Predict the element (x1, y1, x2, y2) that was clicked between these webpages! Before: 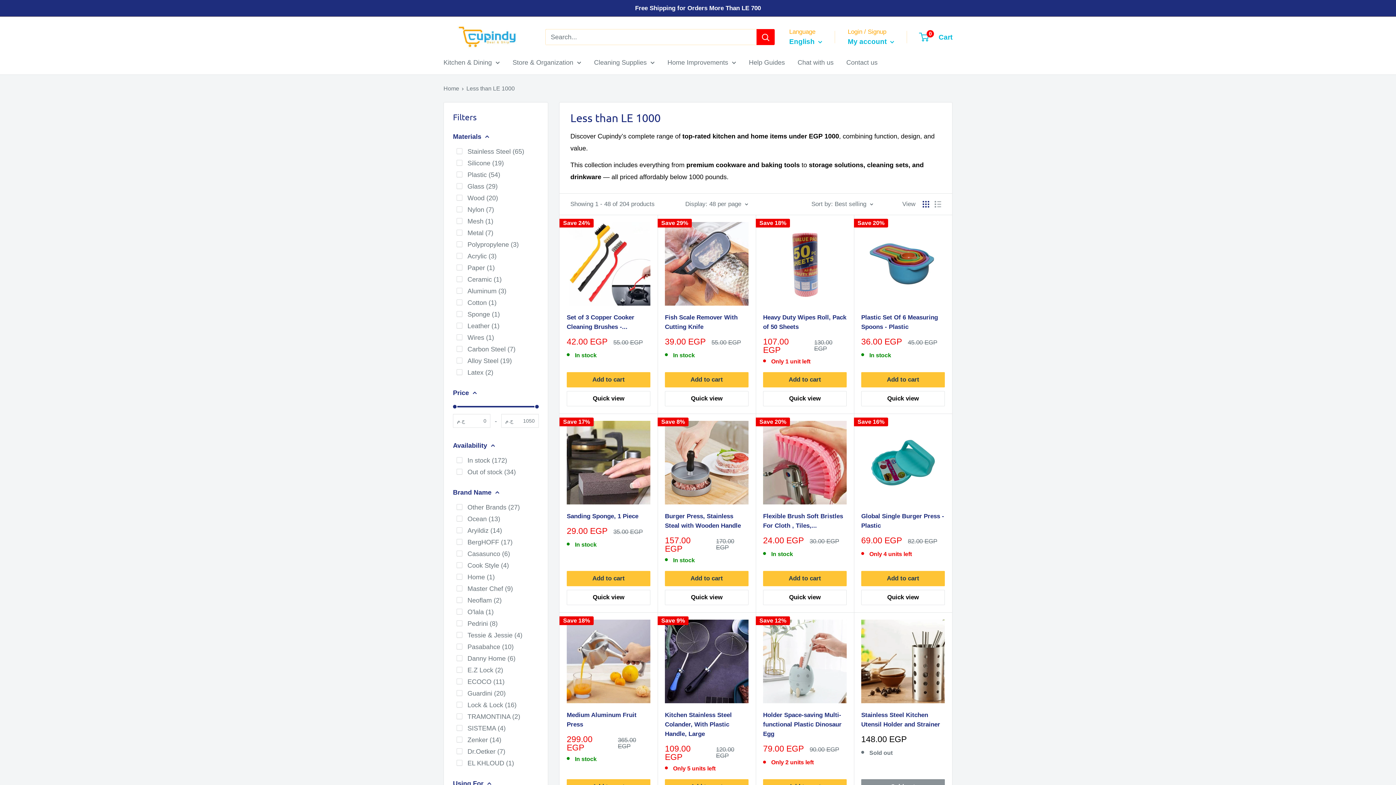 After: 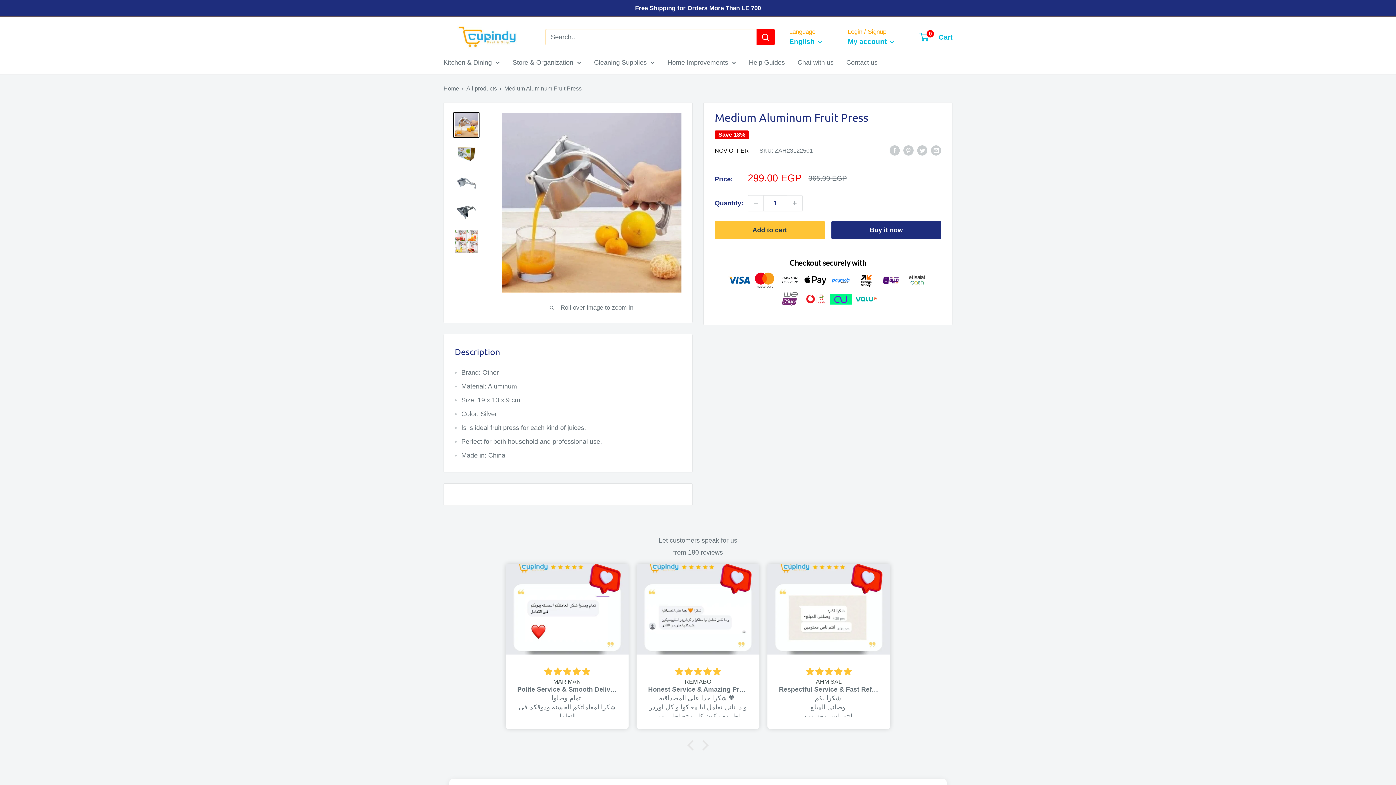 Action: bbox: (566, 710, 650, 729) label: Medium Aluminum Fruit Press